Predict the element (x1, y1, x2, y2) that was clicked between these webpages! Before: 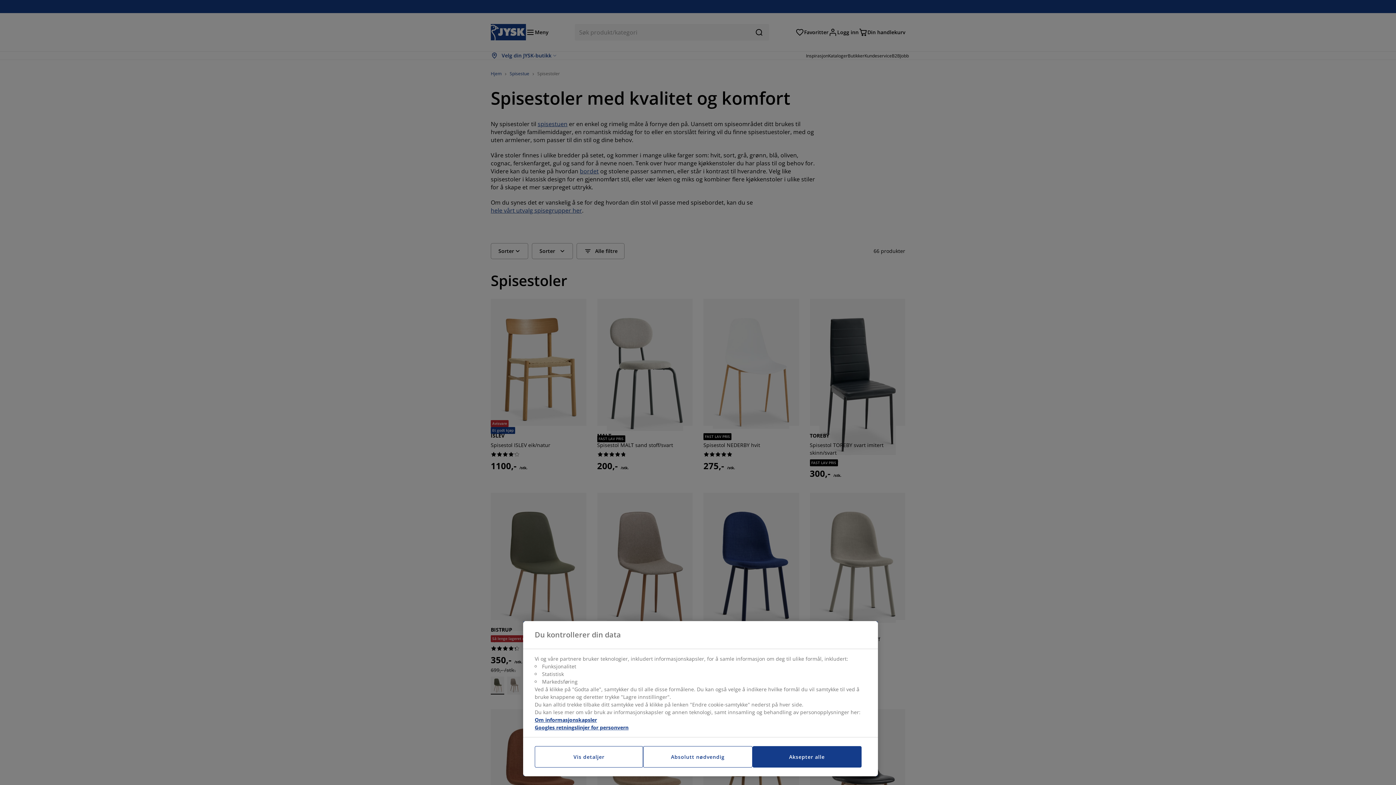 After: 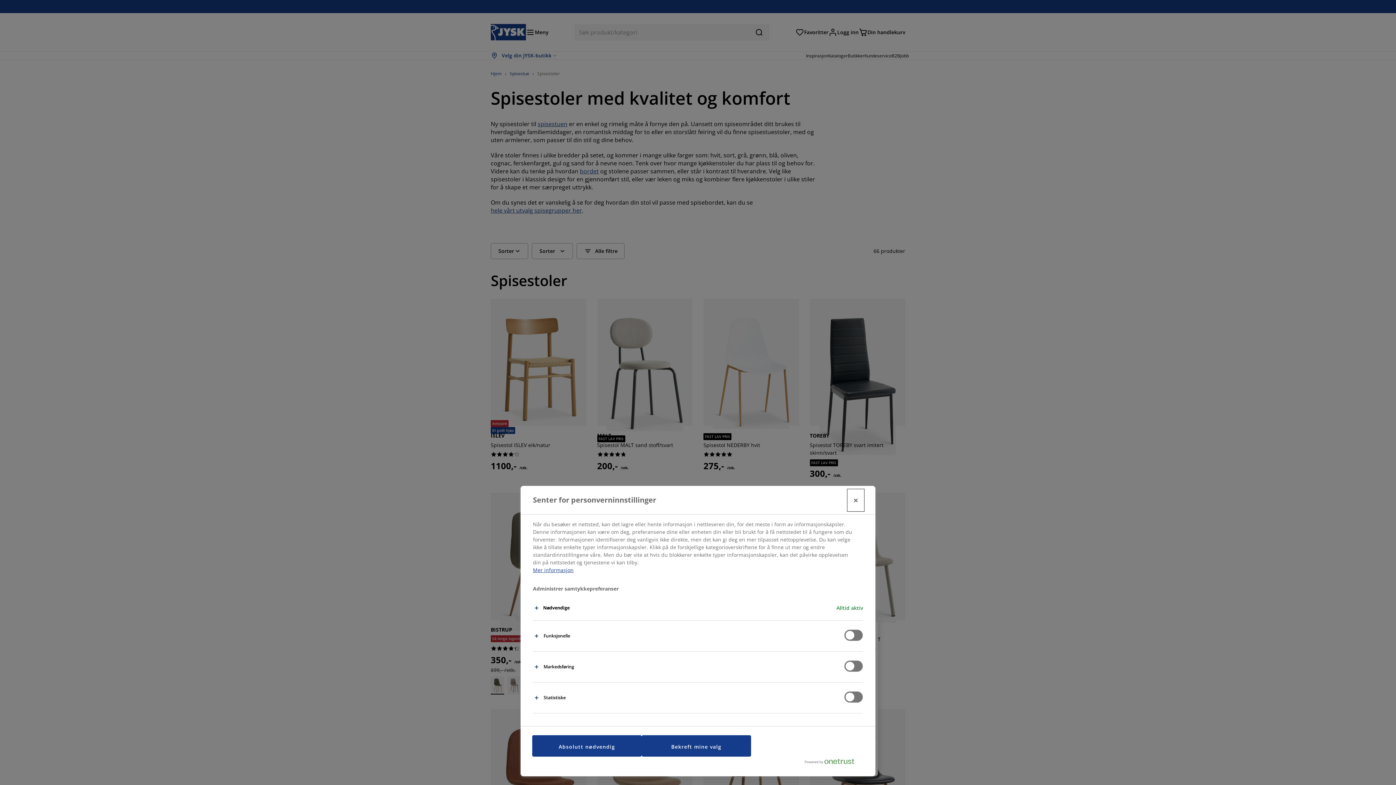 Action: label: Vis detaljer bbox: (534, 746, 643, 768)